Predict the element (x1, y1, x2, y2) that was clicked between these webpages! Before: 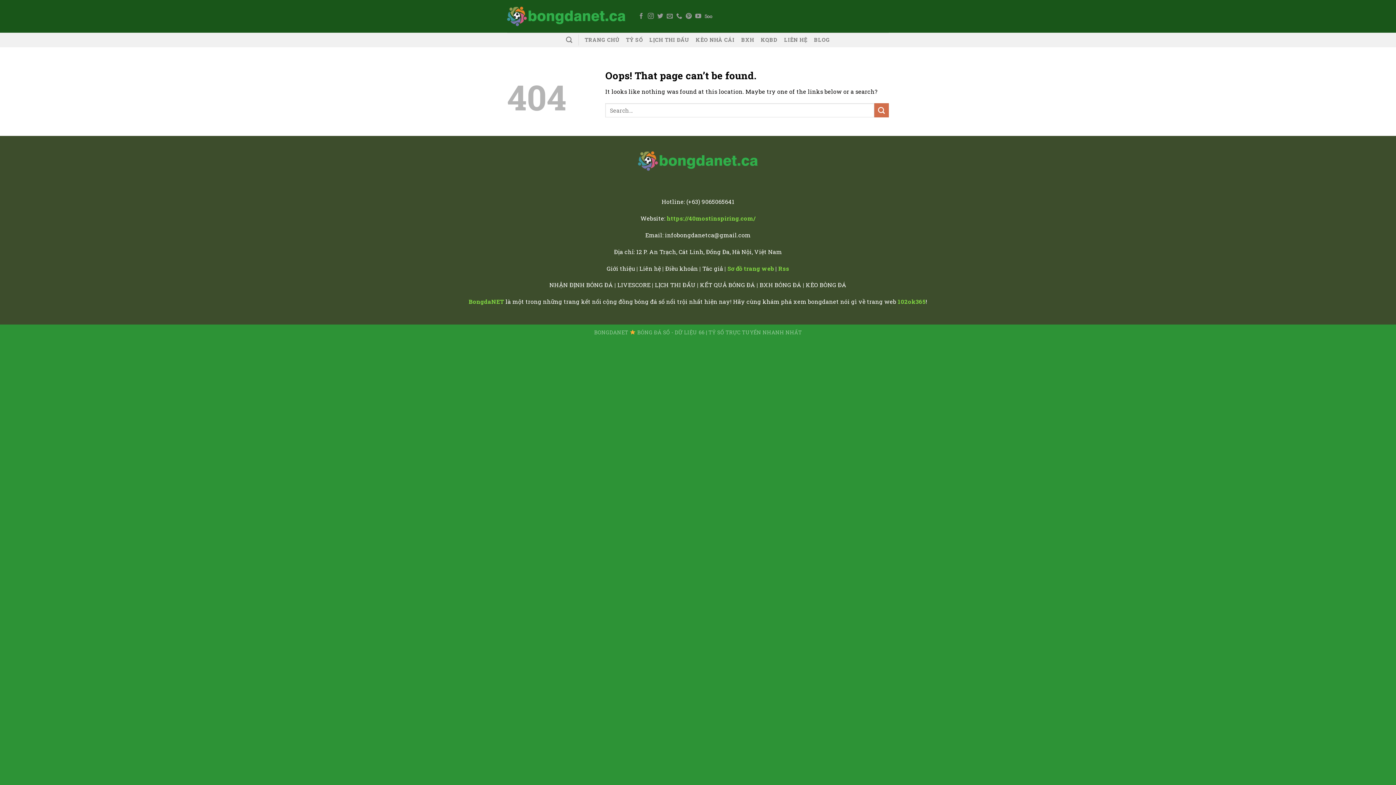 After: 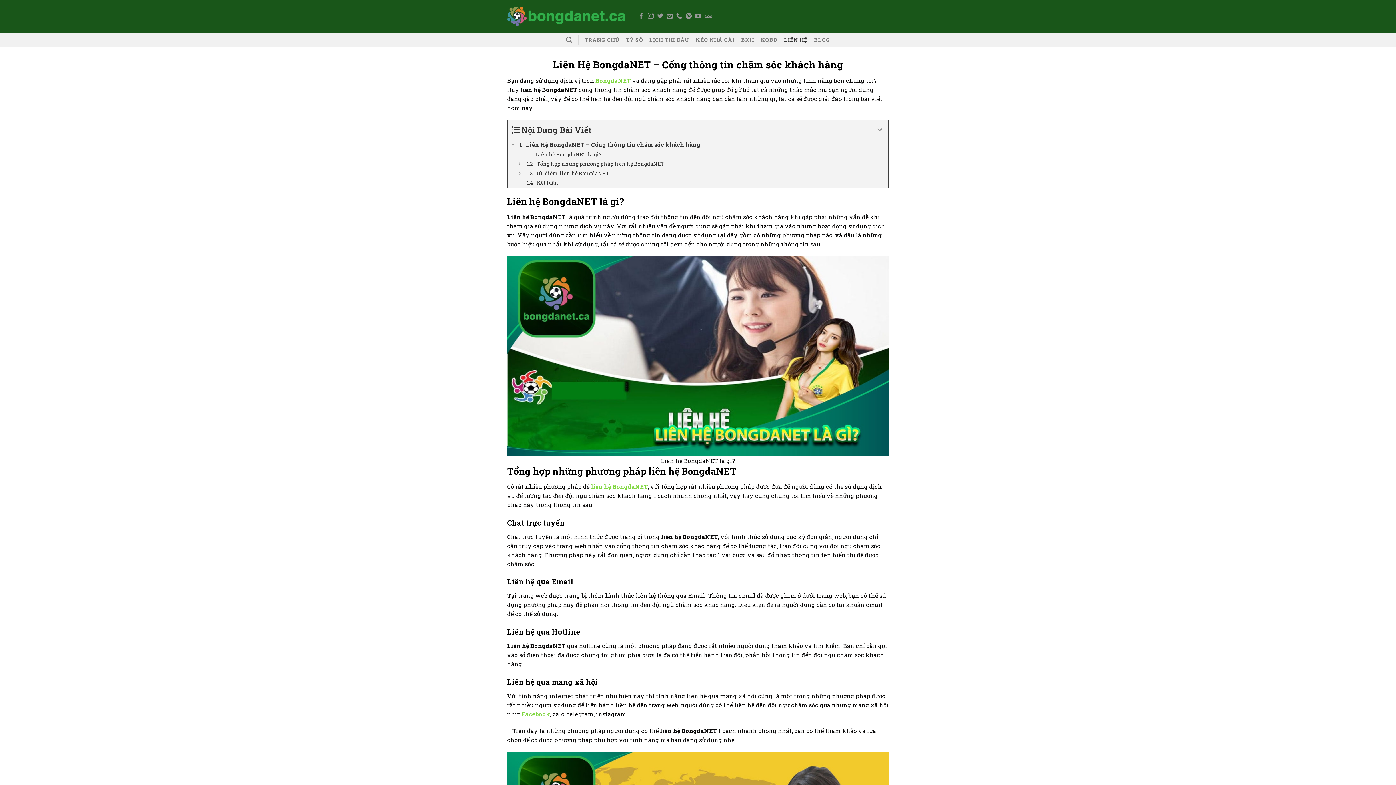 Action: label: LIÊN HỆ bbox: (784, 32, 807, 47)